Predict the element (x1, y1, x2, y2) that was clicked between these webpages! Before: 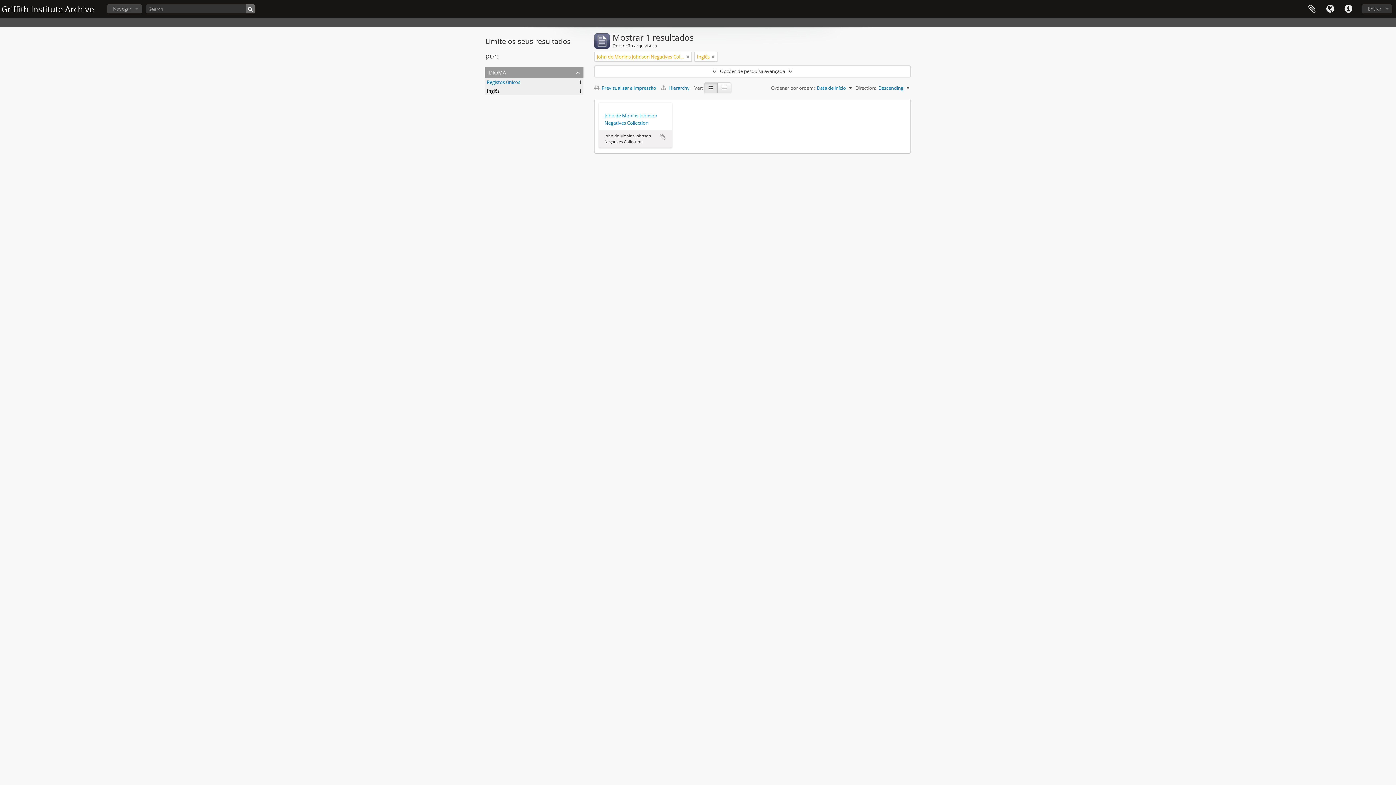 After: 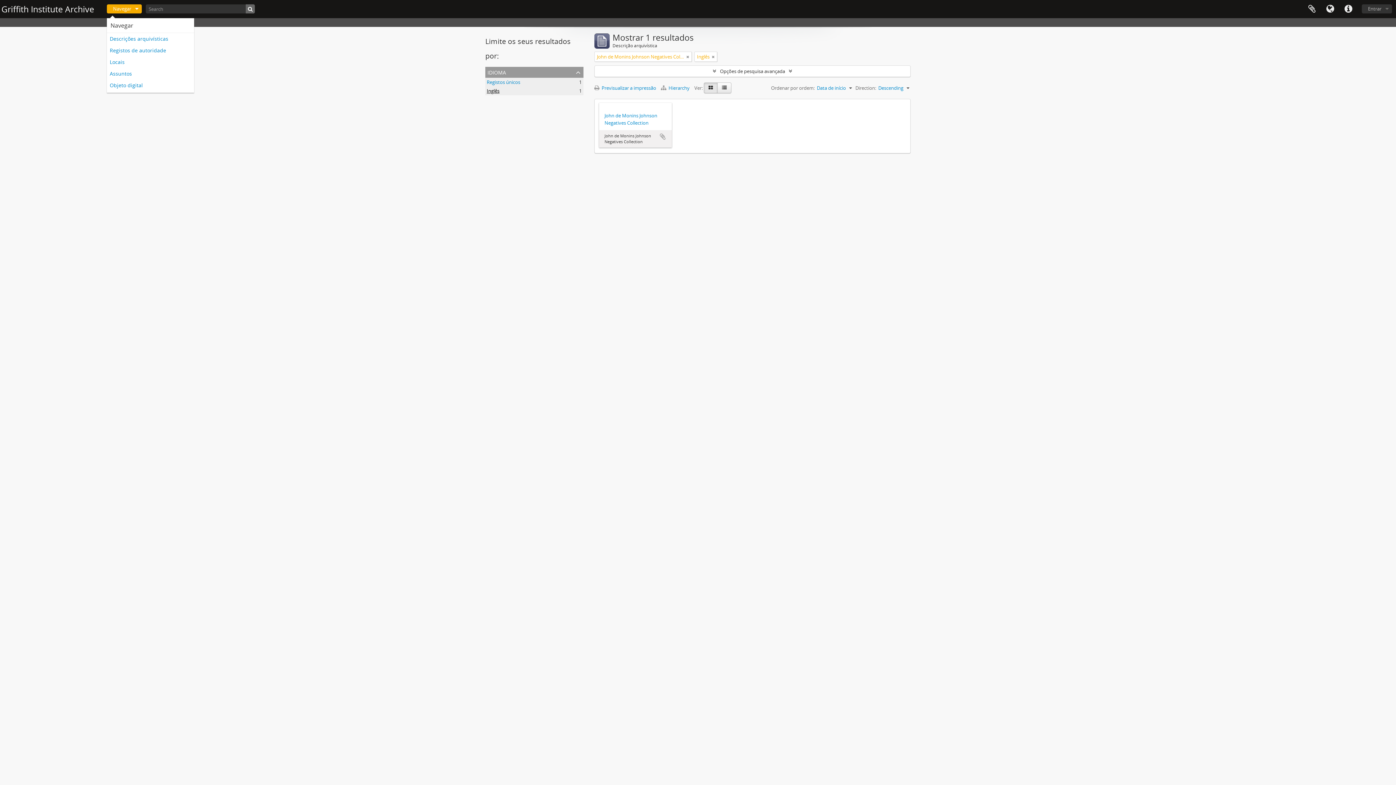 Action: label: Navegar bbox: (106, 4, 141, 13)